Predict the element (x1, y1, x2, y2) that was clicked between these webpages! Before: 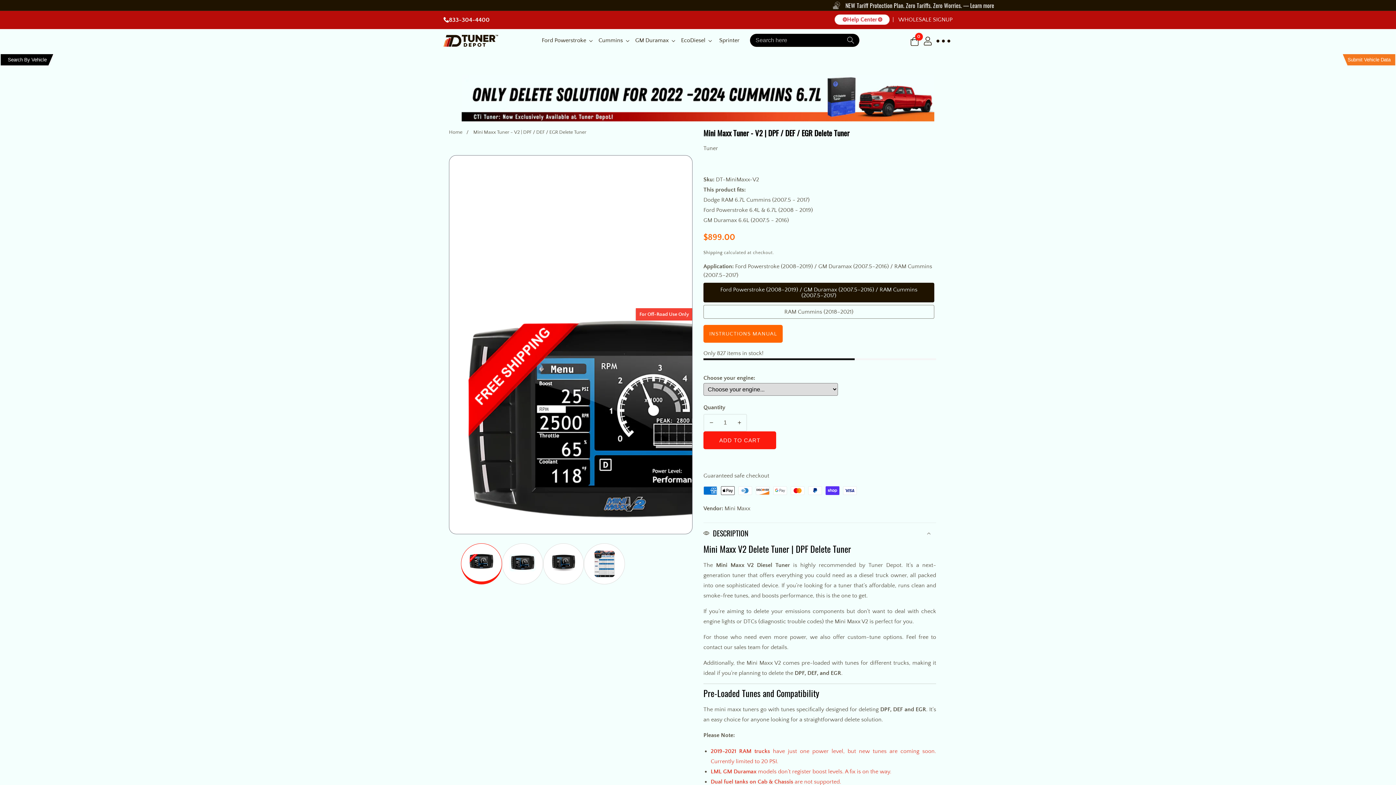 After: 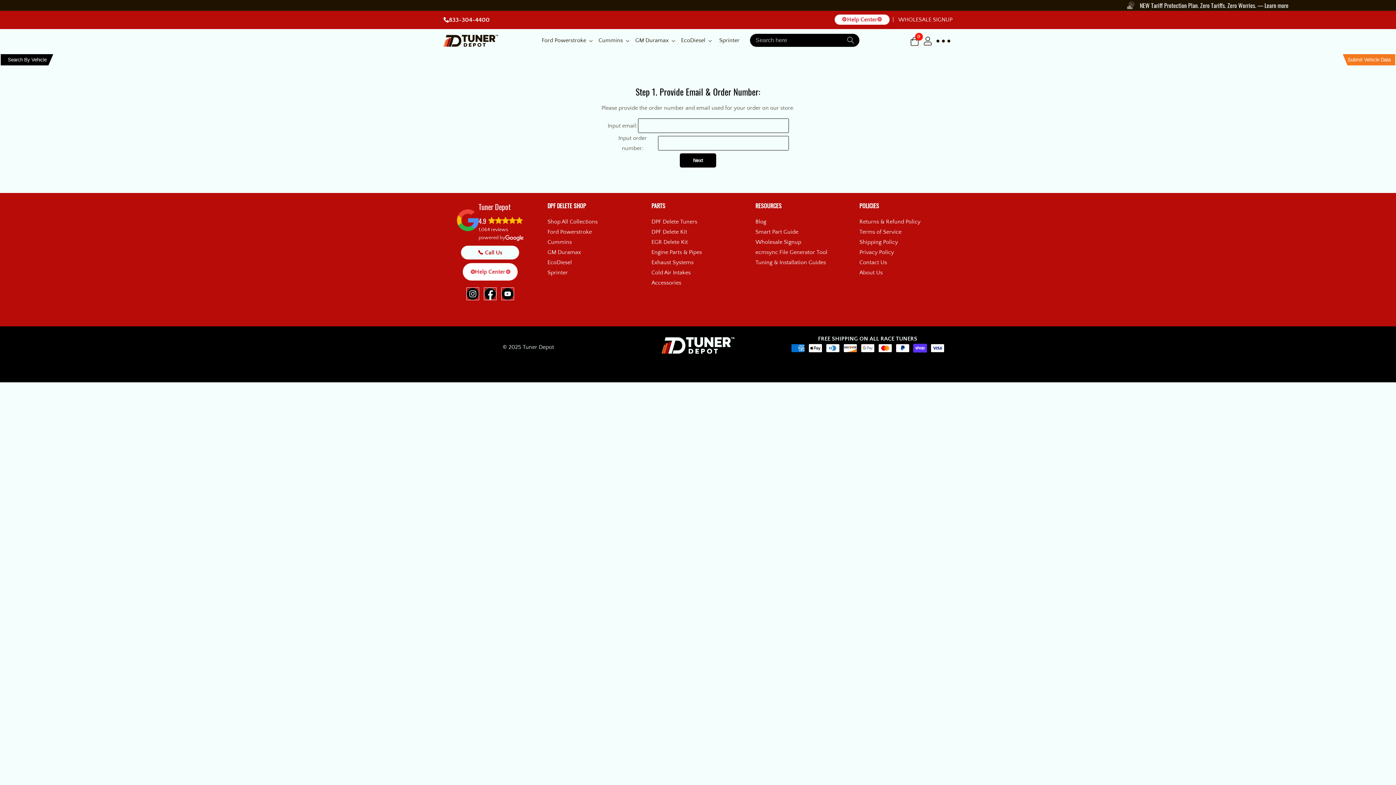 Action: bbox: (1341, 53, 1396, 66) label: Submit Vehicle Data